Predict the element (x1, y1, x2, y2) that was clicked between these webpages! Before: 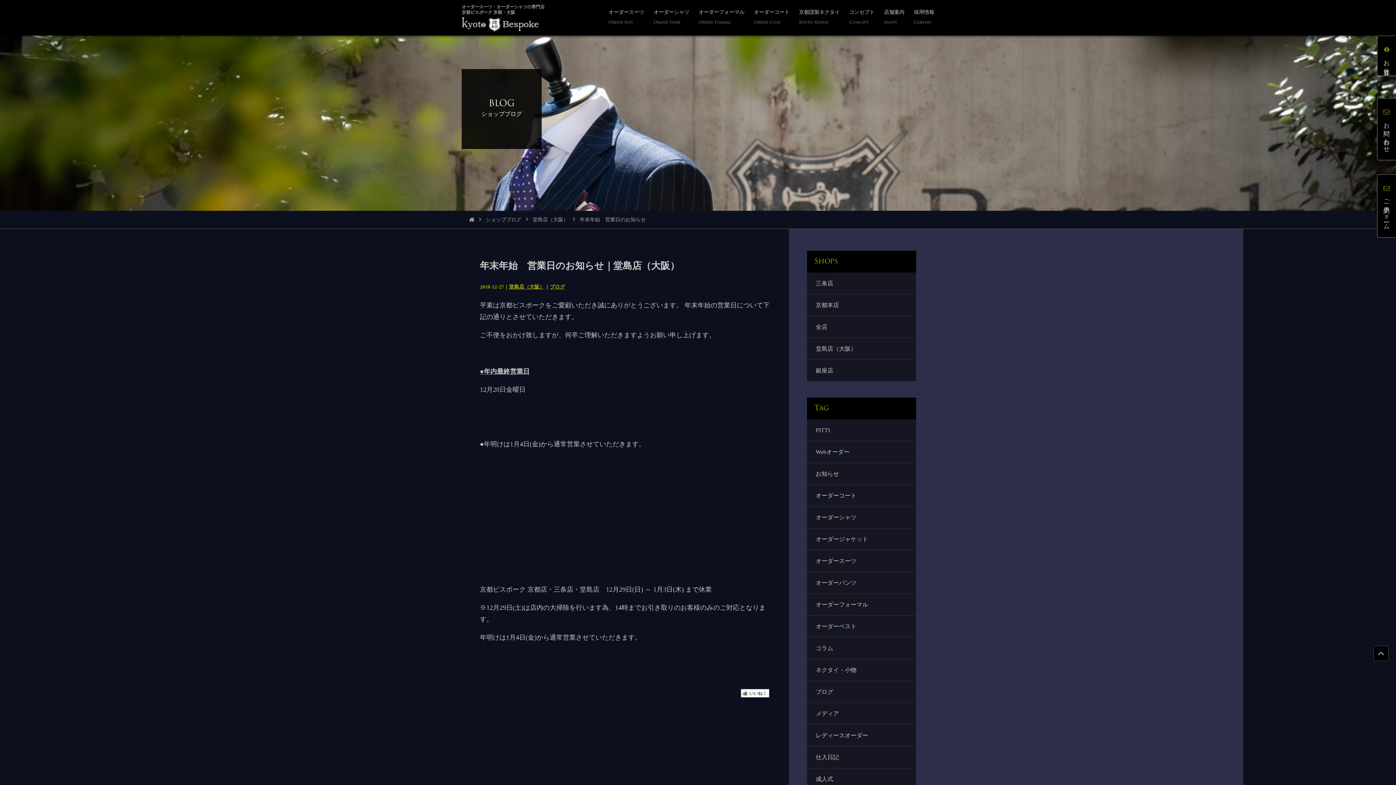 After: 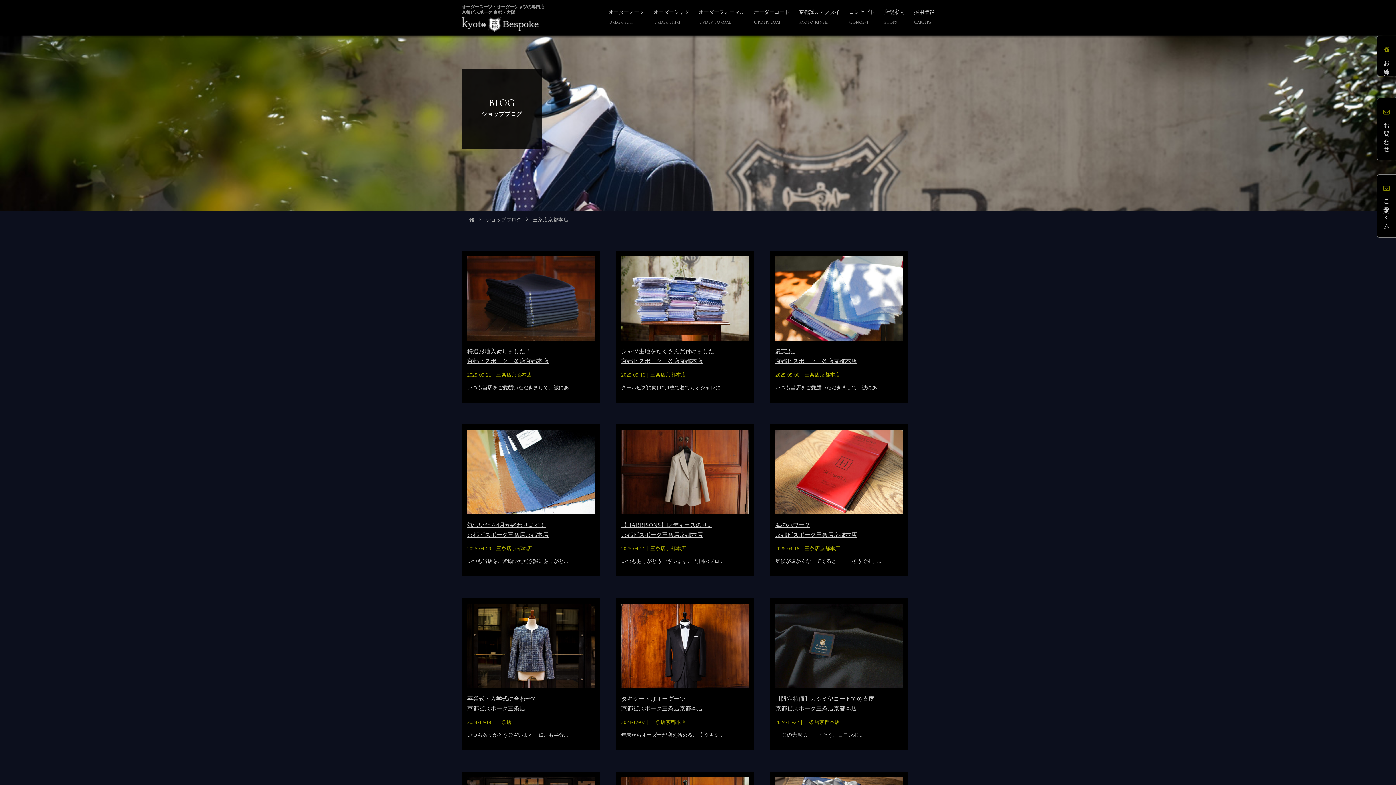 Action: bbox: (807, 272, 916, 294) label: 三条店